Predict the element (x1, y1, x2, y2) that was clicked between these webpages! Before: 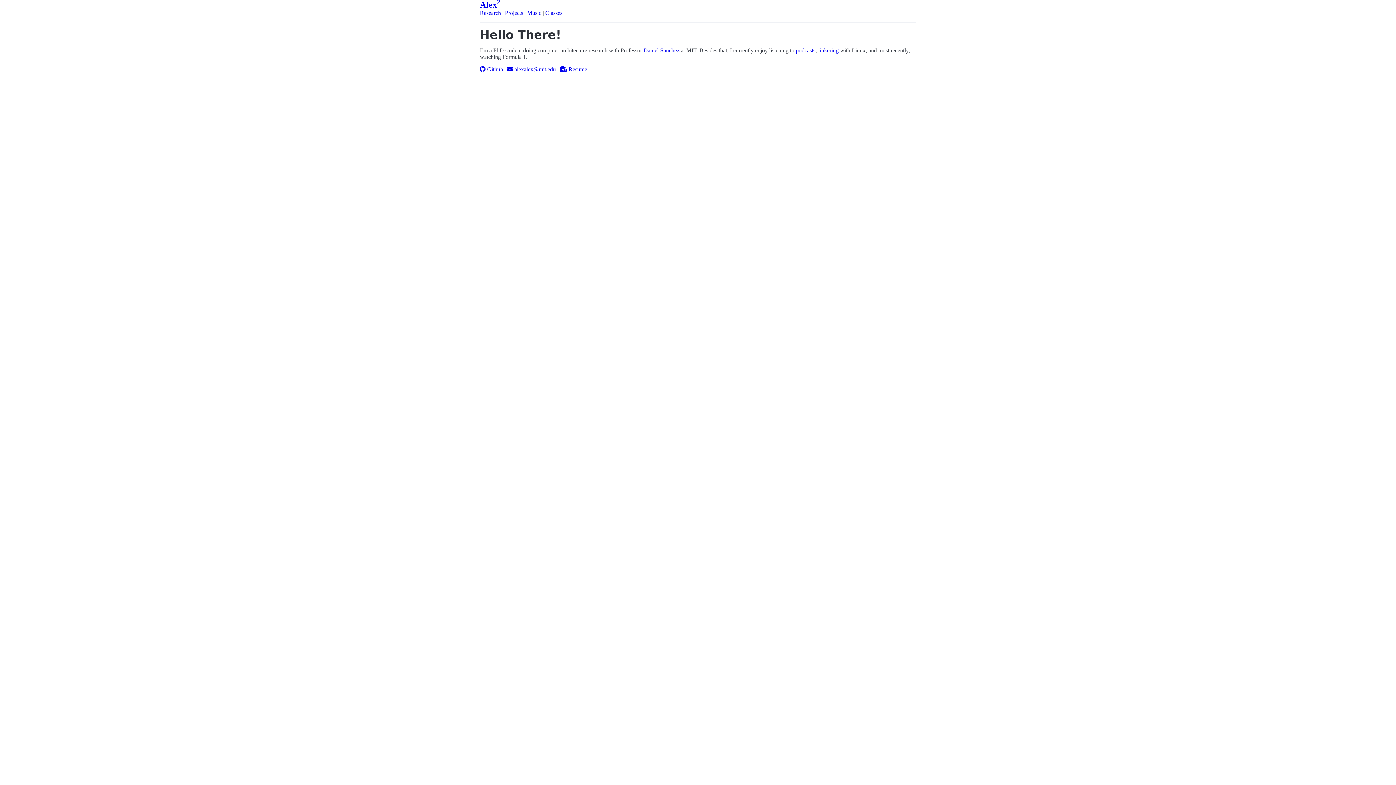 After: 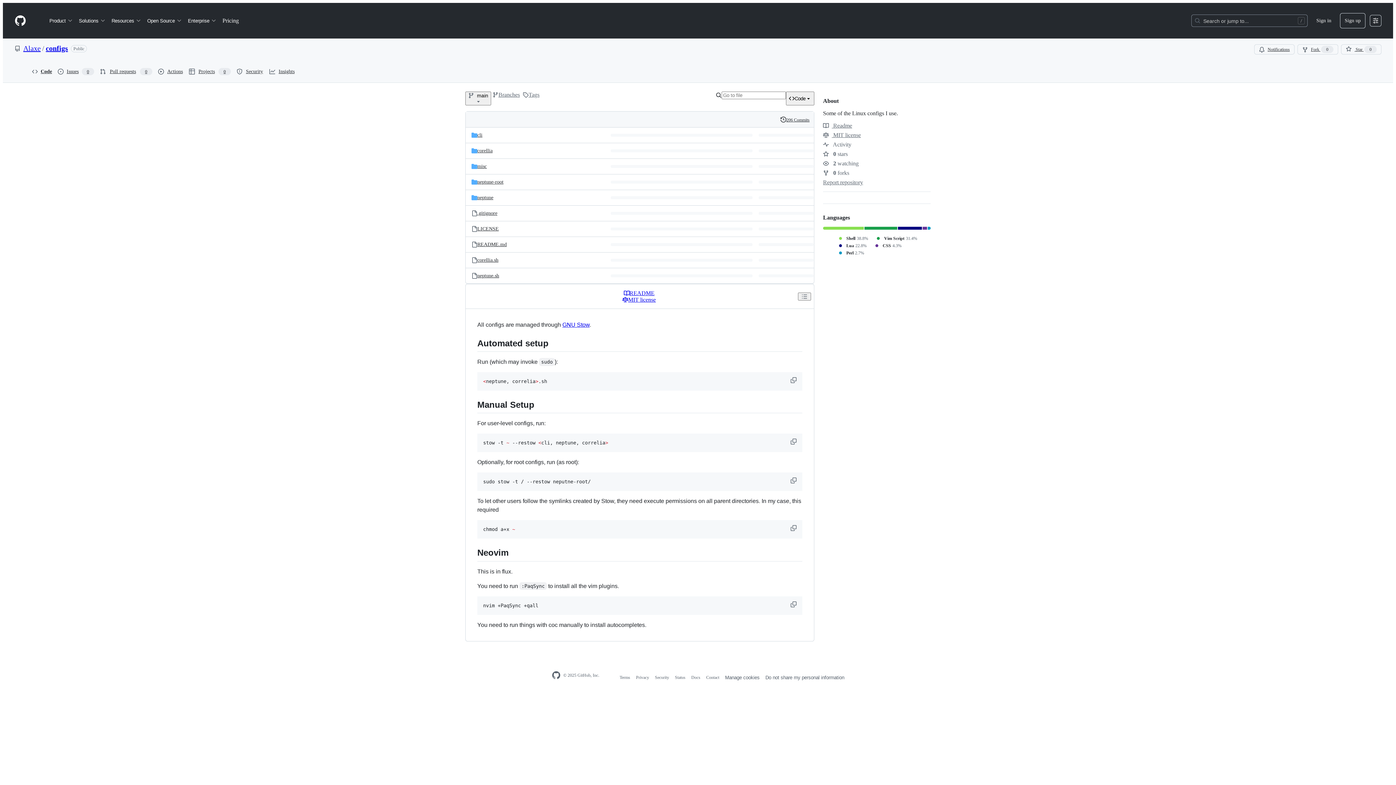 Action: bbox: (818, 47, 838, 53) label: tinkering